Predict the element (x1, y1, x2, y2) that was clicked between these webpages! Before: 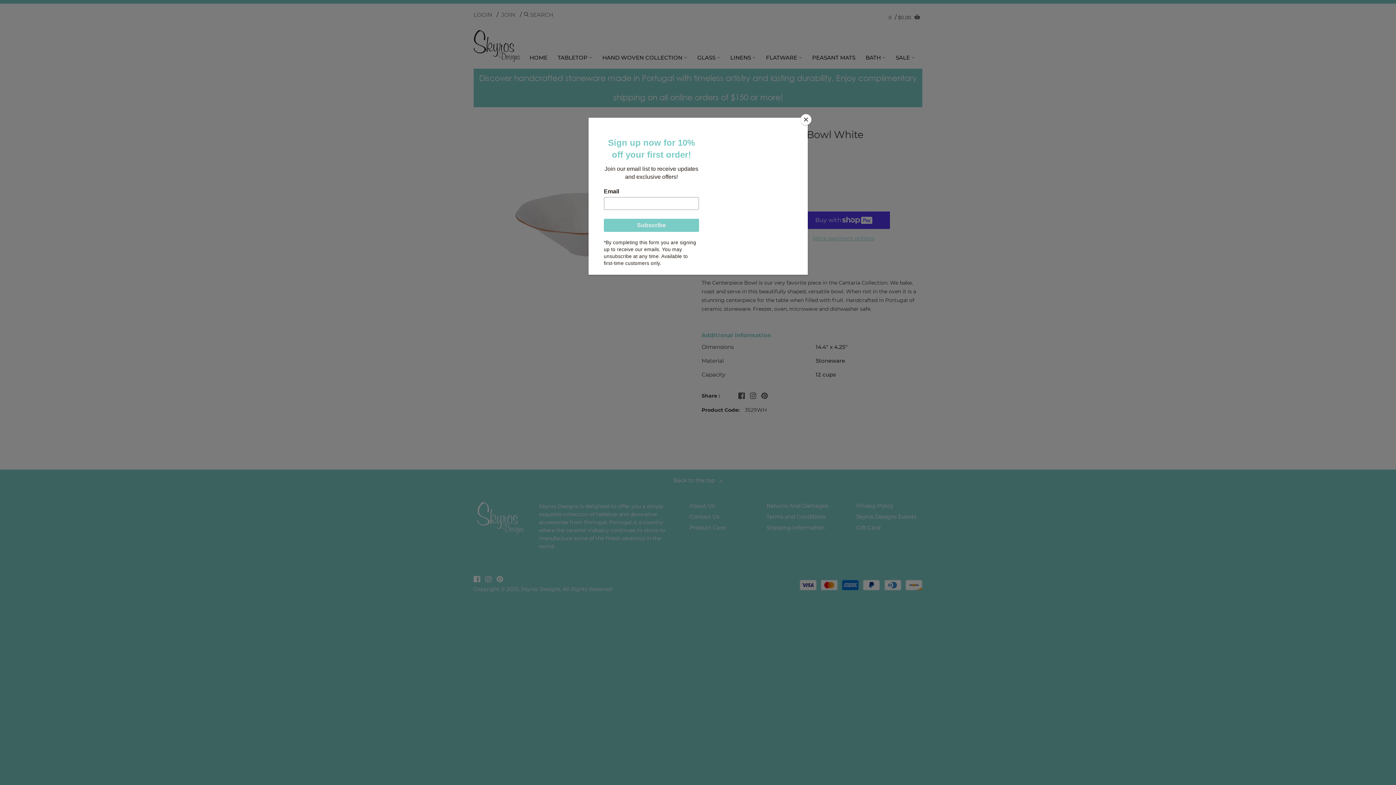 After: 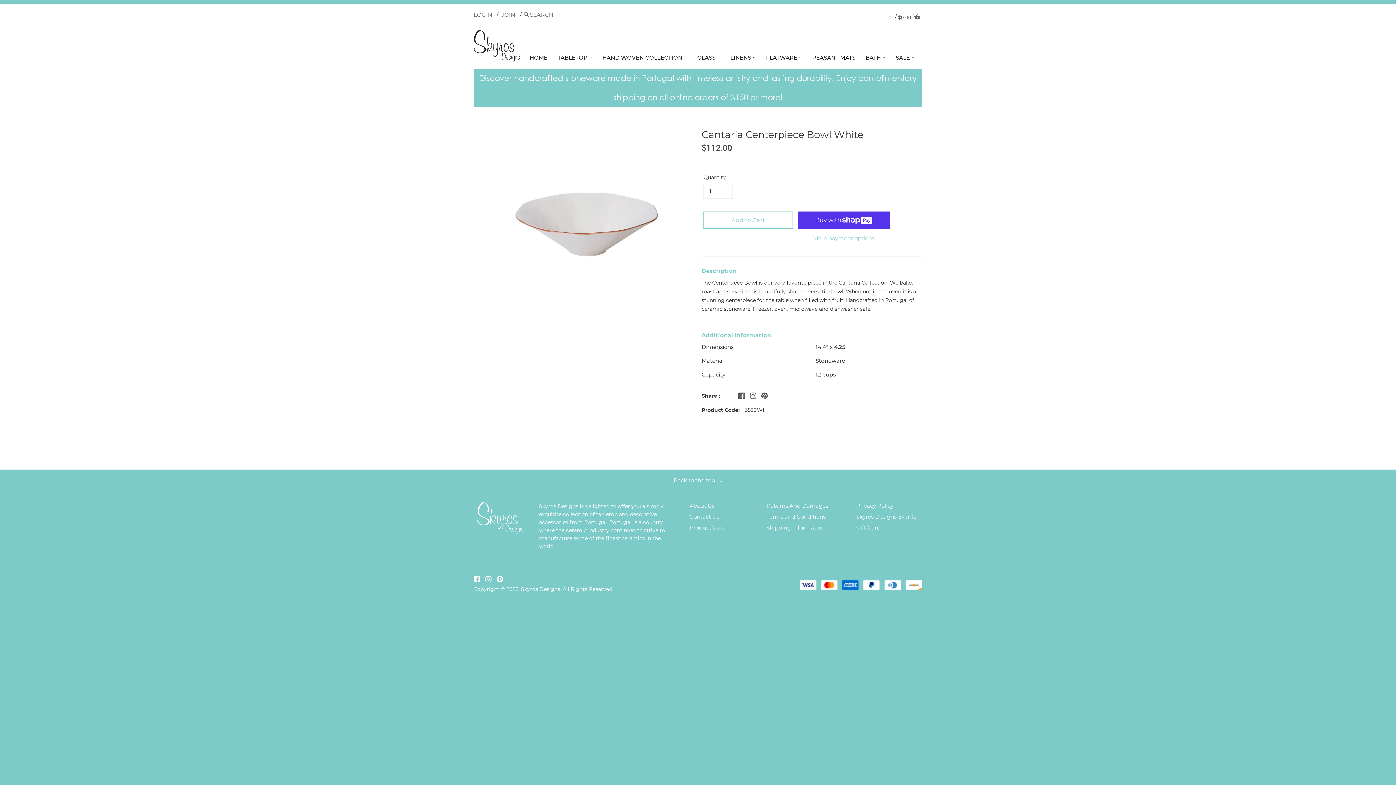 Action: label: Close bbox: (800, 114, 811, 125)